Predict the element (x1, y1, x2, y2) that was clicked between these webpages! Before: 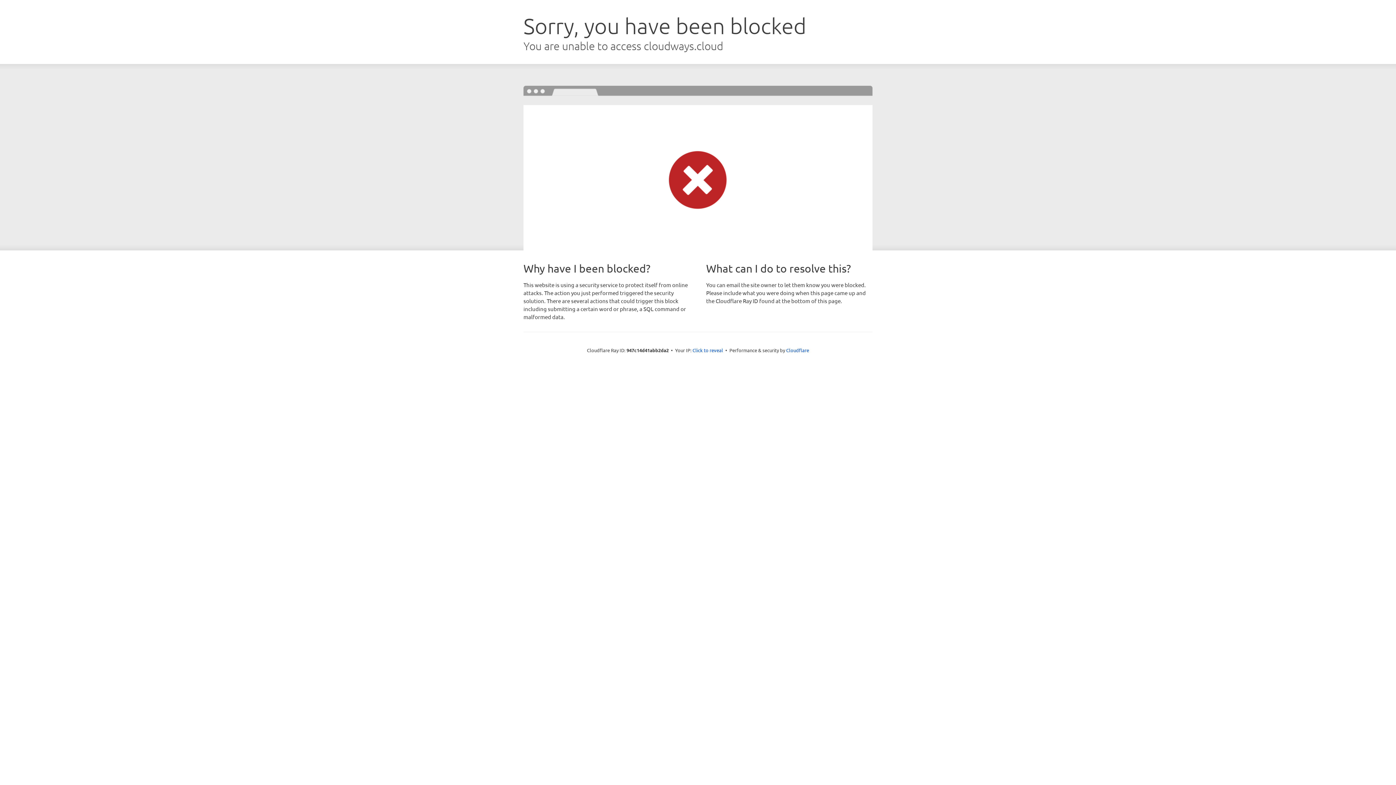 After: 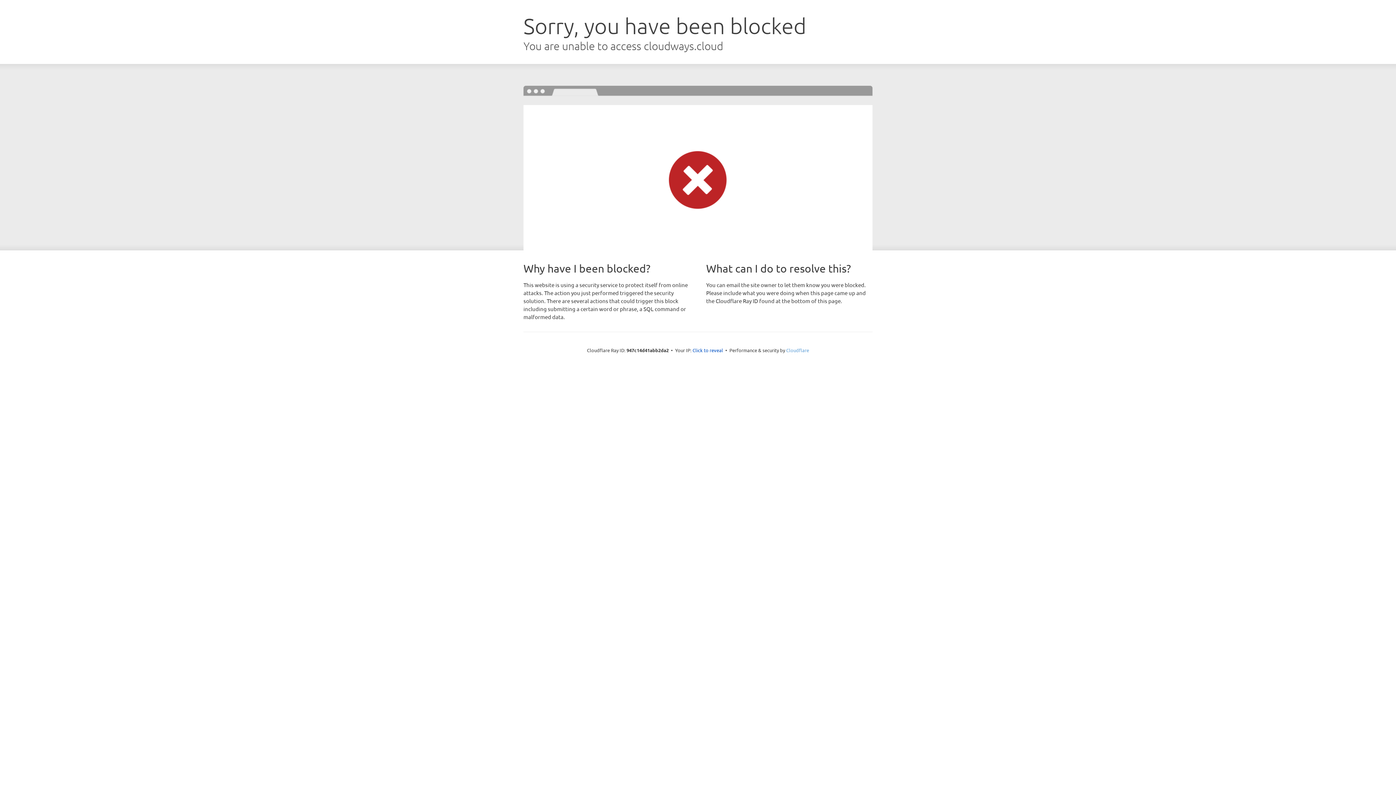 Action: label: Cloudflare bbox: (786, 347, 809, 353)